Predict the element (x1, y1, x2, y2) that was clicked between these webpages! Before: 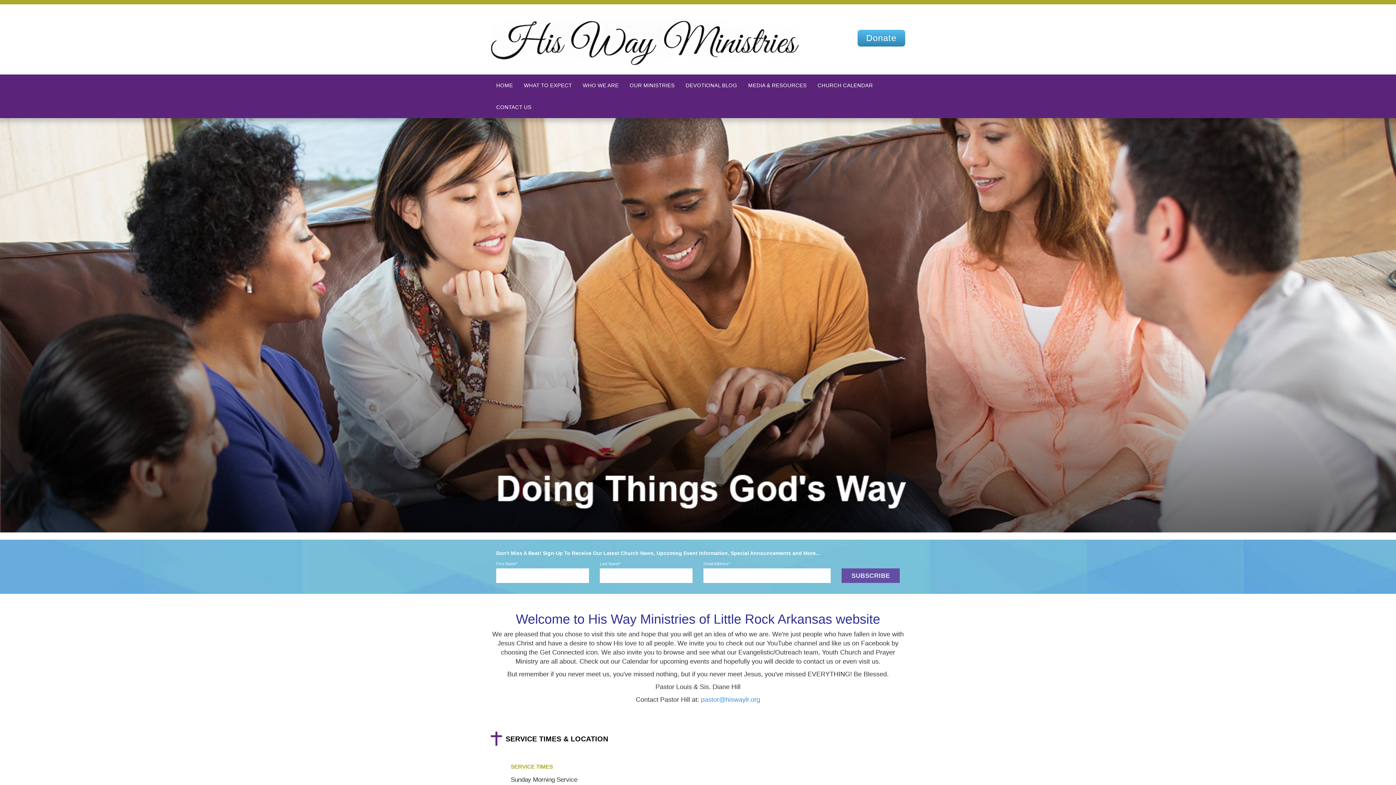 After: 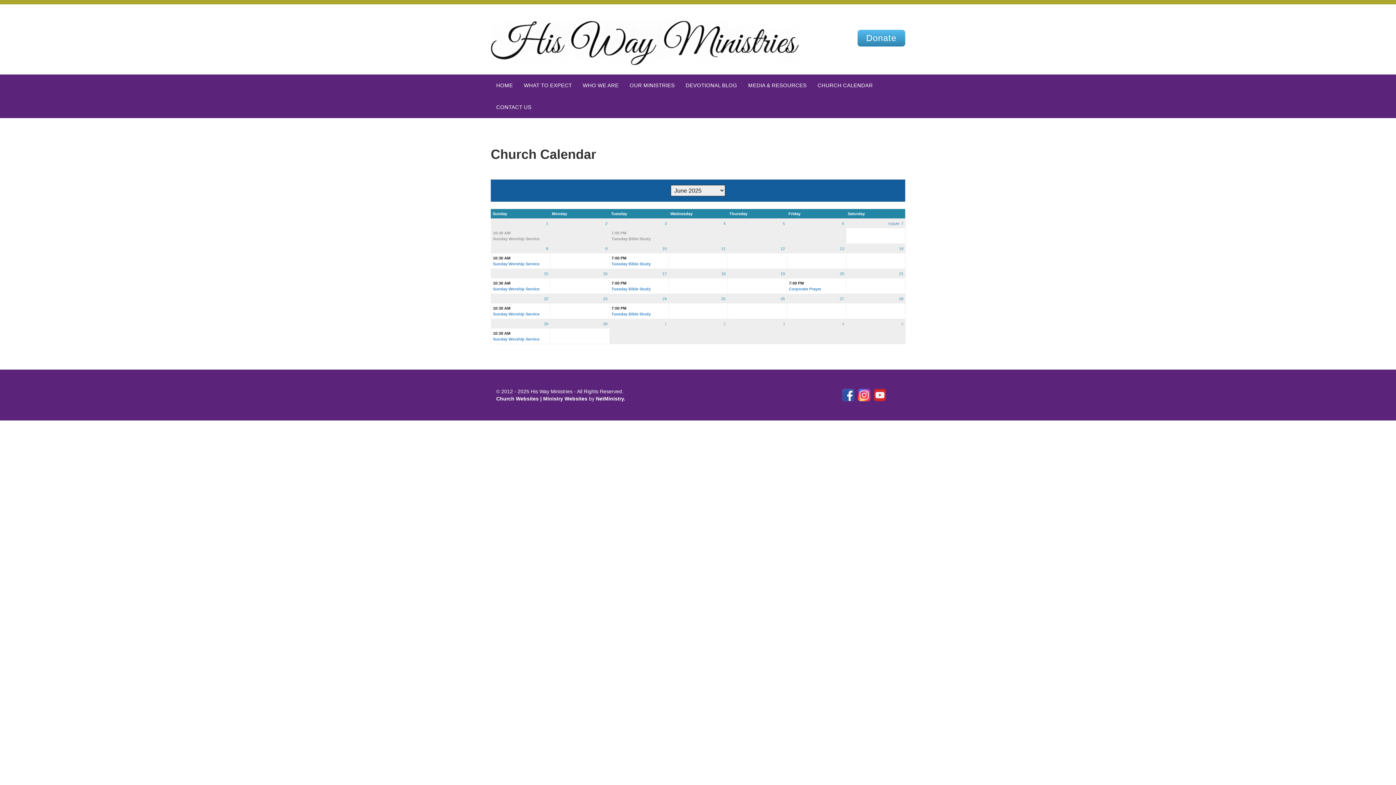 Action: bbox: (812, 74, 878, 96) label: CHURCH CALENDAR